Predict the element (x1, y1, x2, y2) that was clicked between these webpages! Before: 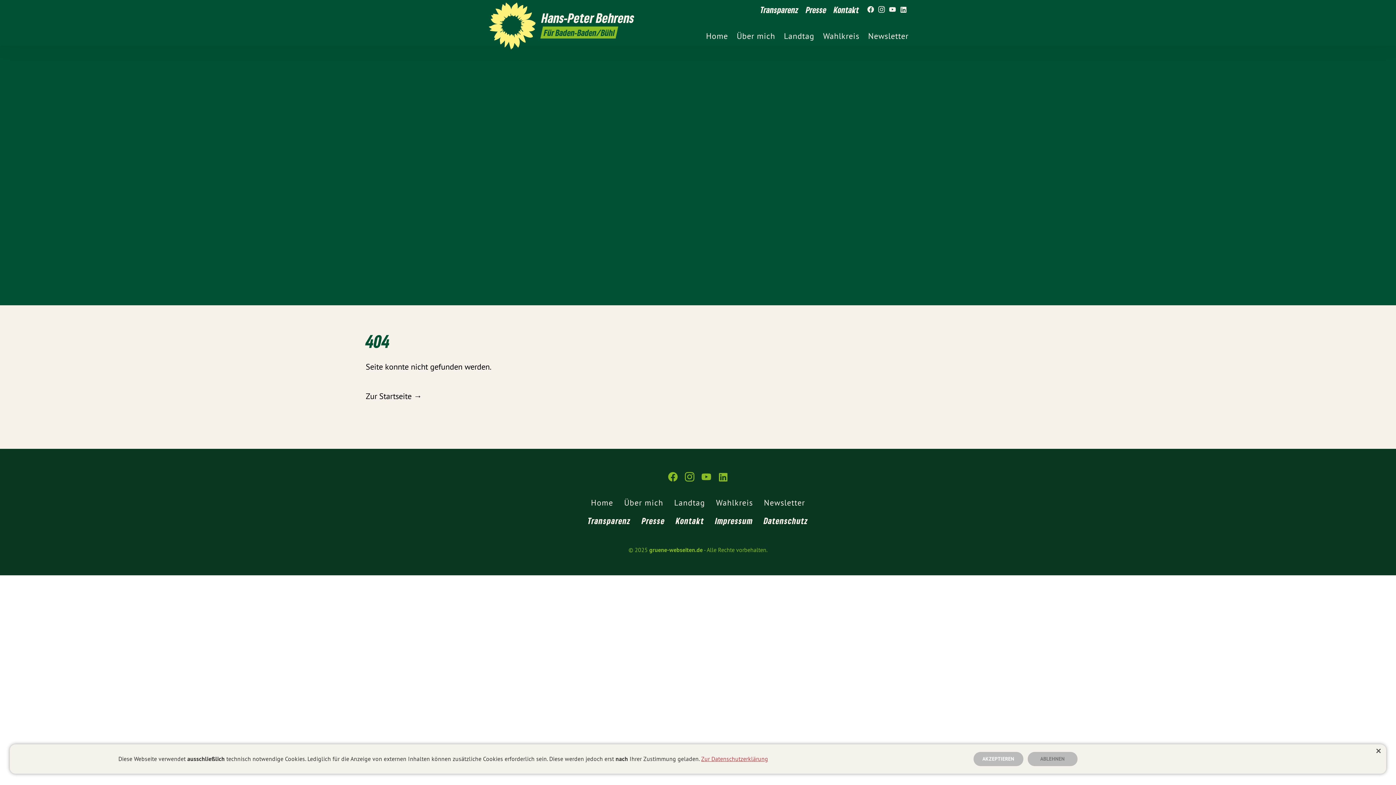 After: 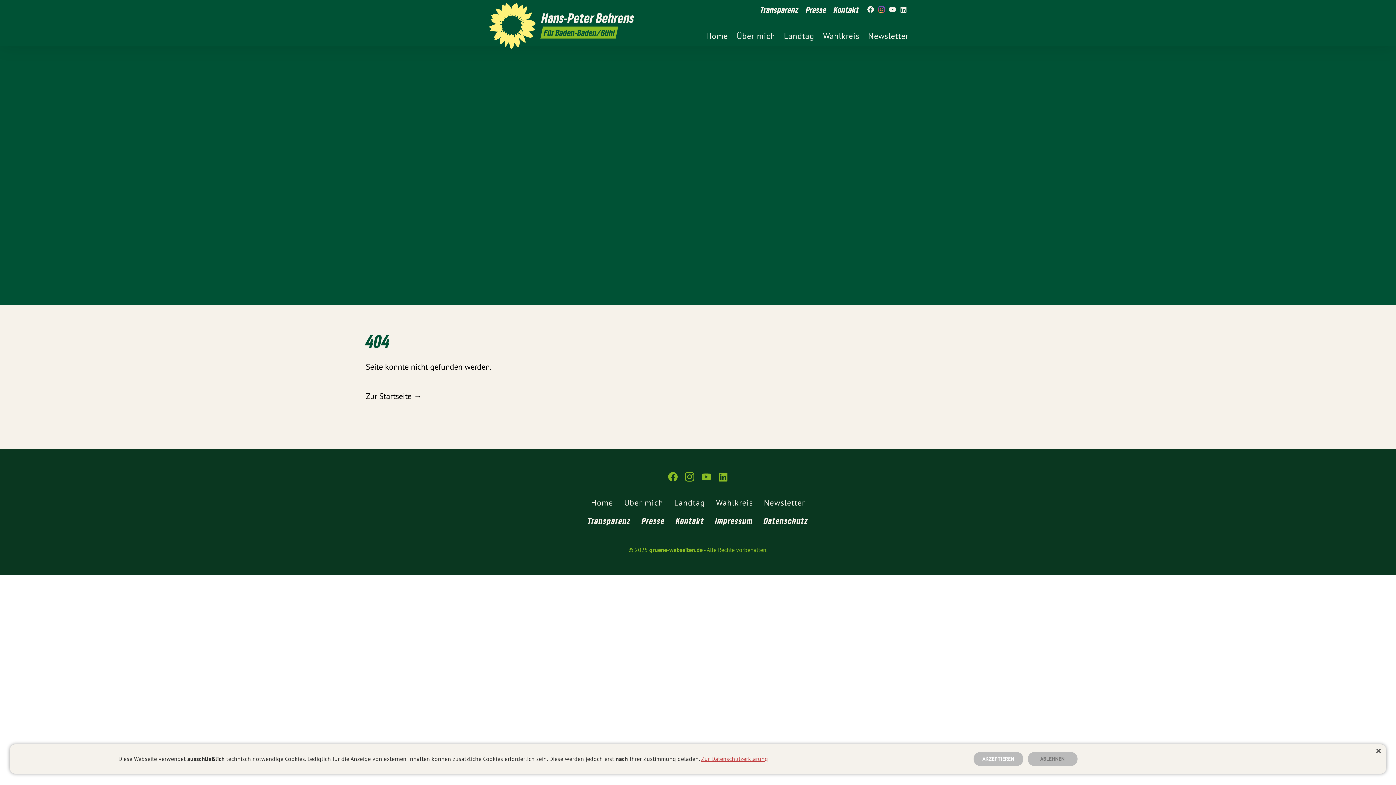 Action: bbox: (876, 1, 887, 18) label: gruene-webseiten.de auf Instagram